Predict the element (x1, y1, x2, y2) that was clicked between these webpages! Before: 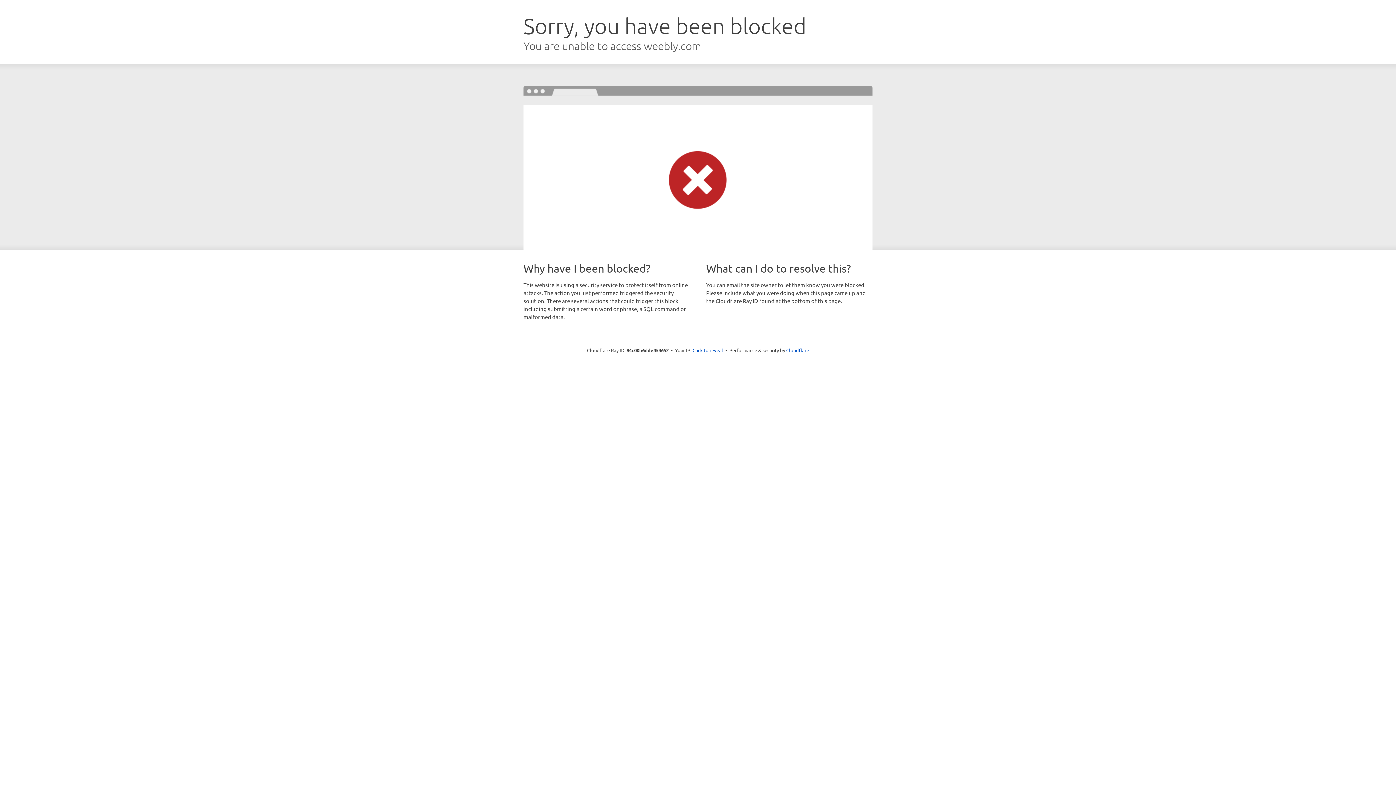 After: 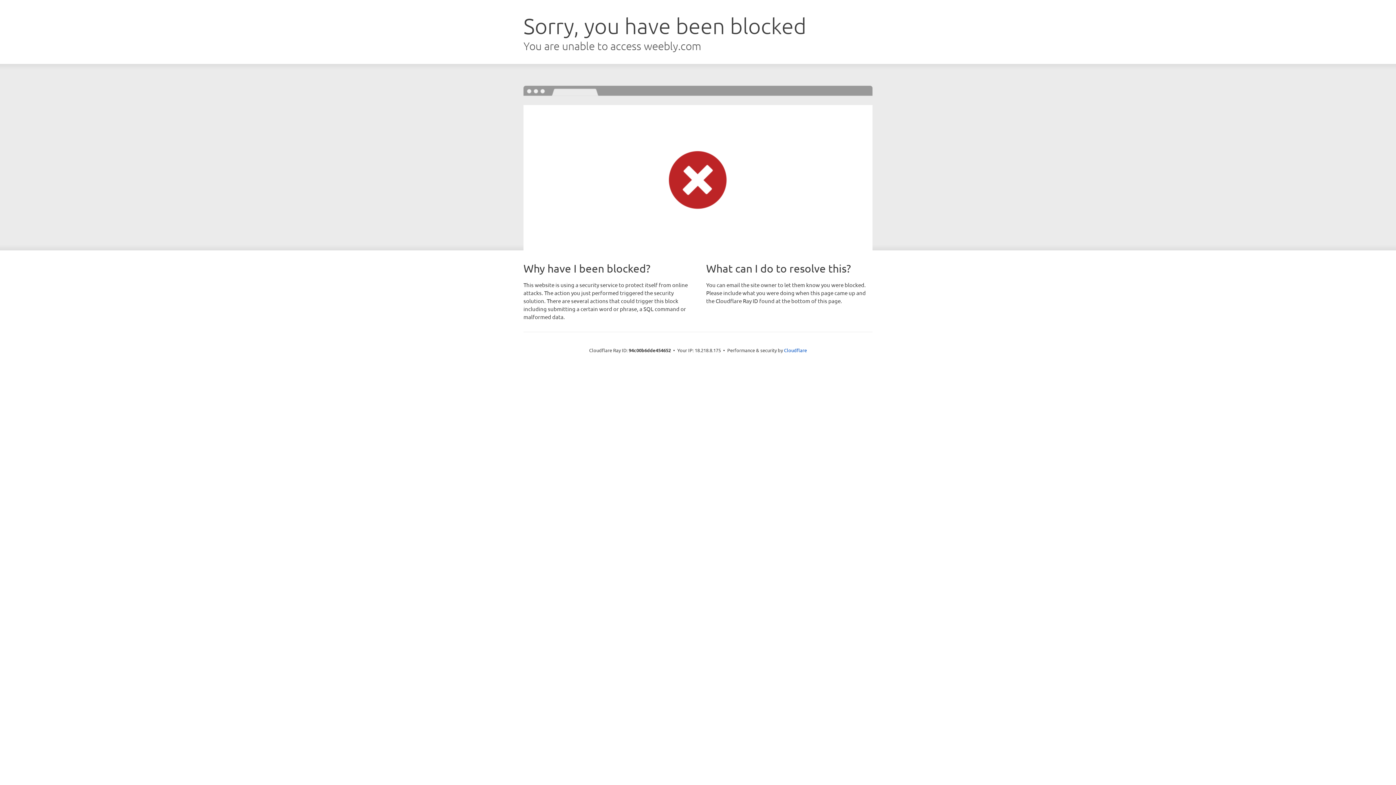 Action: label: Click to reveal bbox: (692, 346, 723, 353)